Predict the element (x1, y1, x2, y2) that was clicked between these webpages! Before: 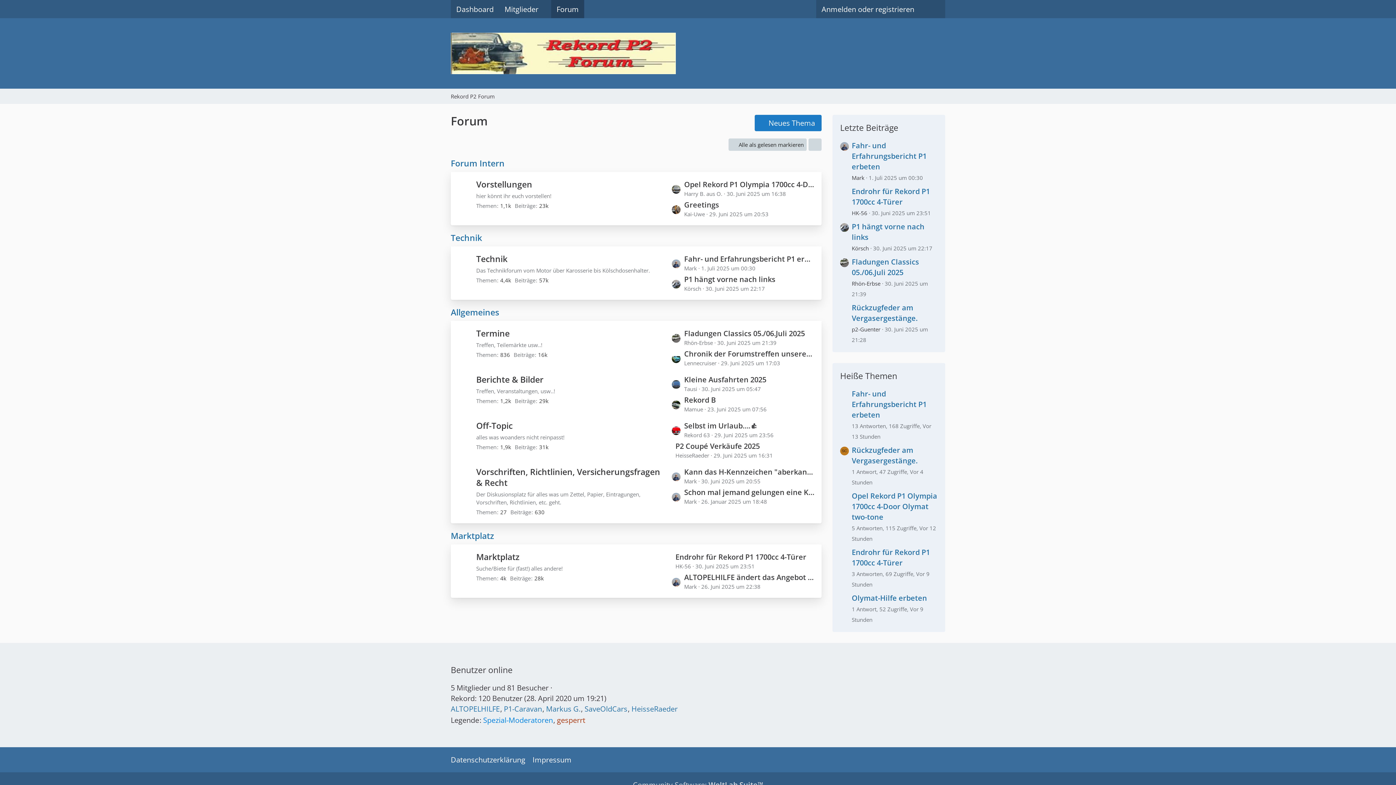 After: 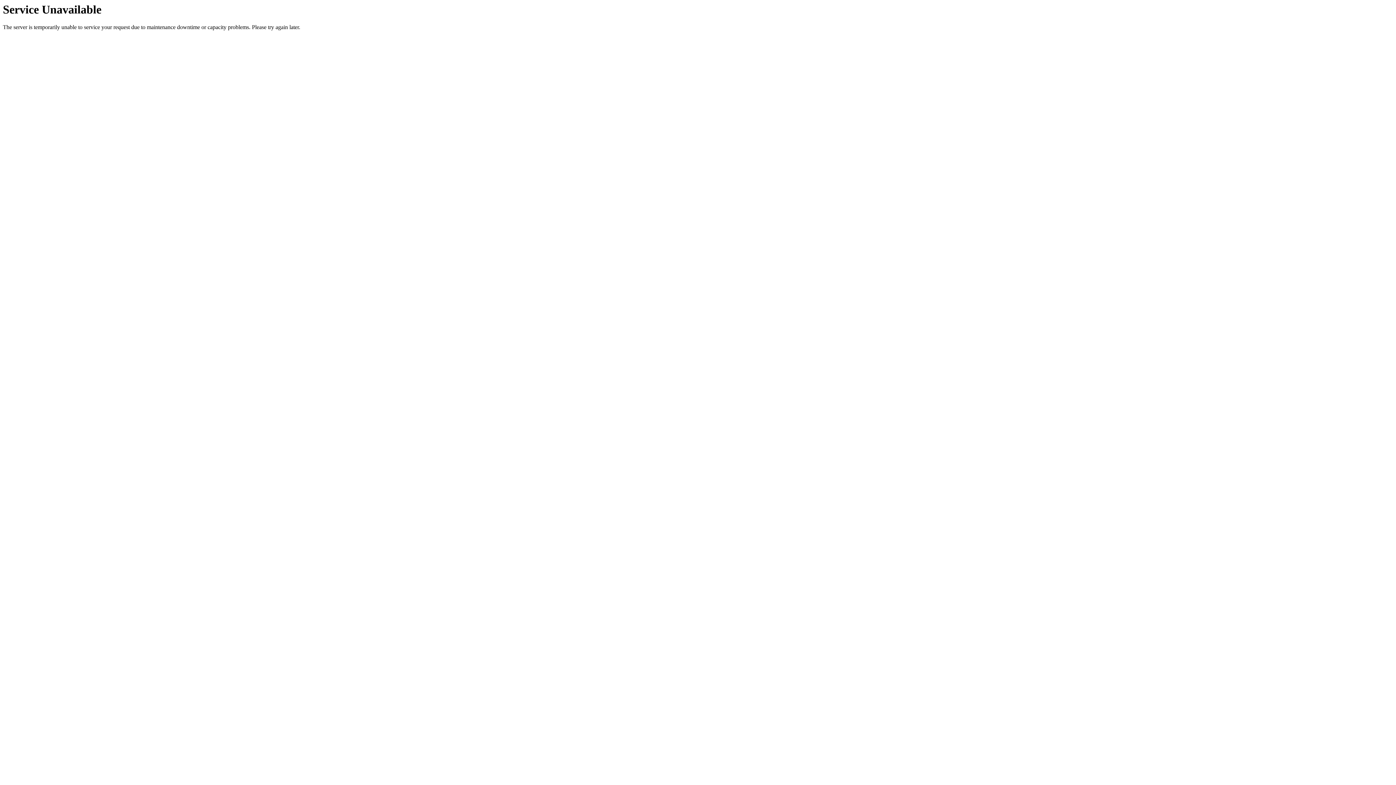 Action: label: Allgemeines bbox: (450, 306, 499, 318)